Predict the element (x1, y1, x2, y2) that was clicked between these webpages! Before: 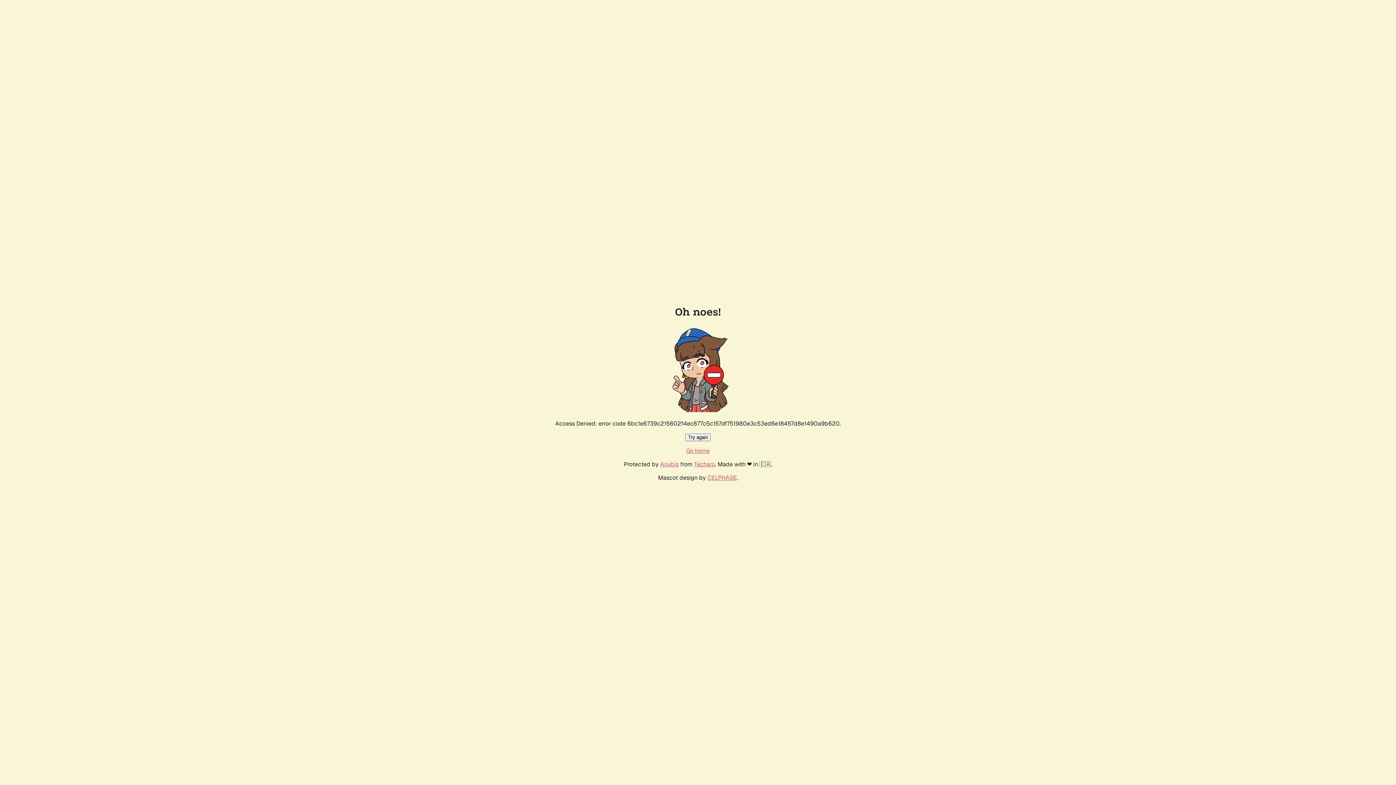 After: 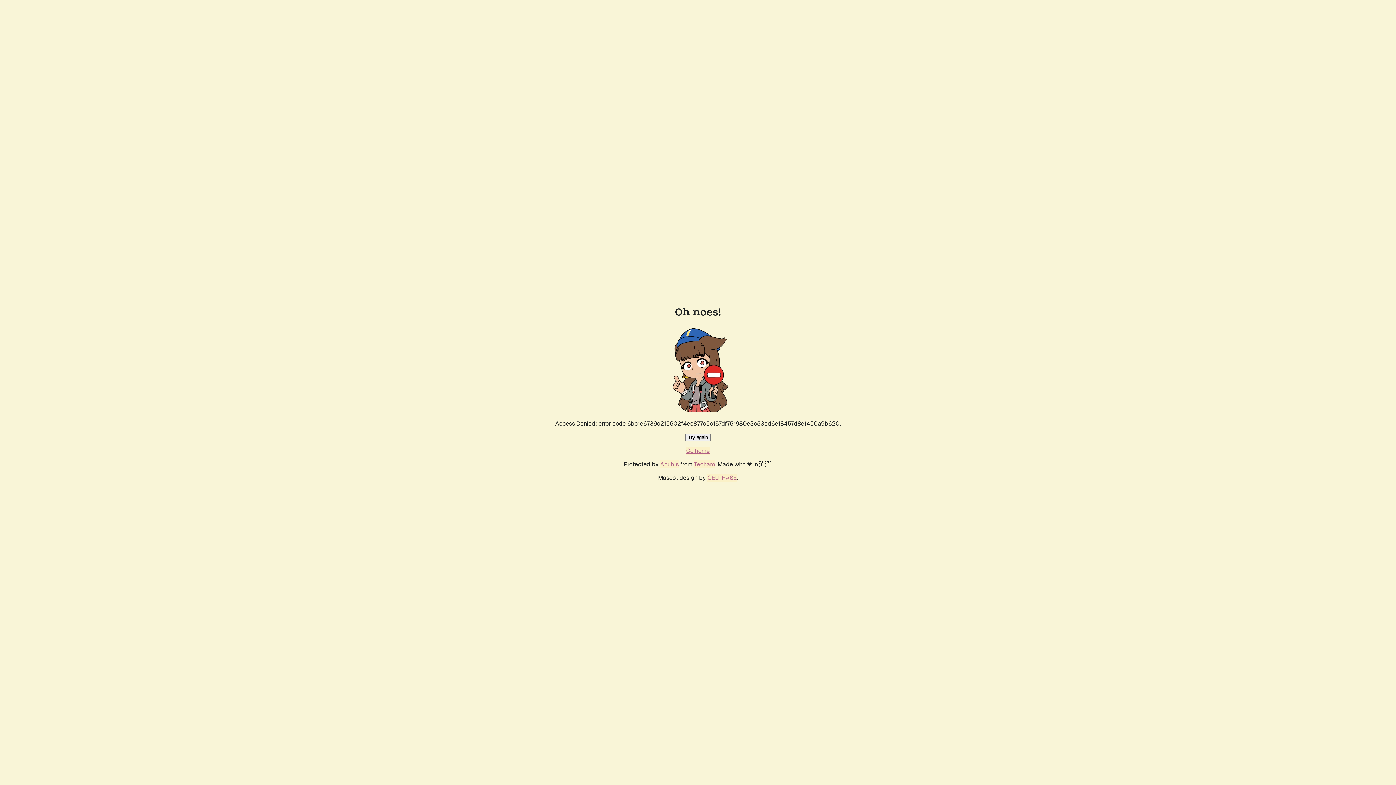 Action: bbox: (685, 433, 710, 441) label: Try again